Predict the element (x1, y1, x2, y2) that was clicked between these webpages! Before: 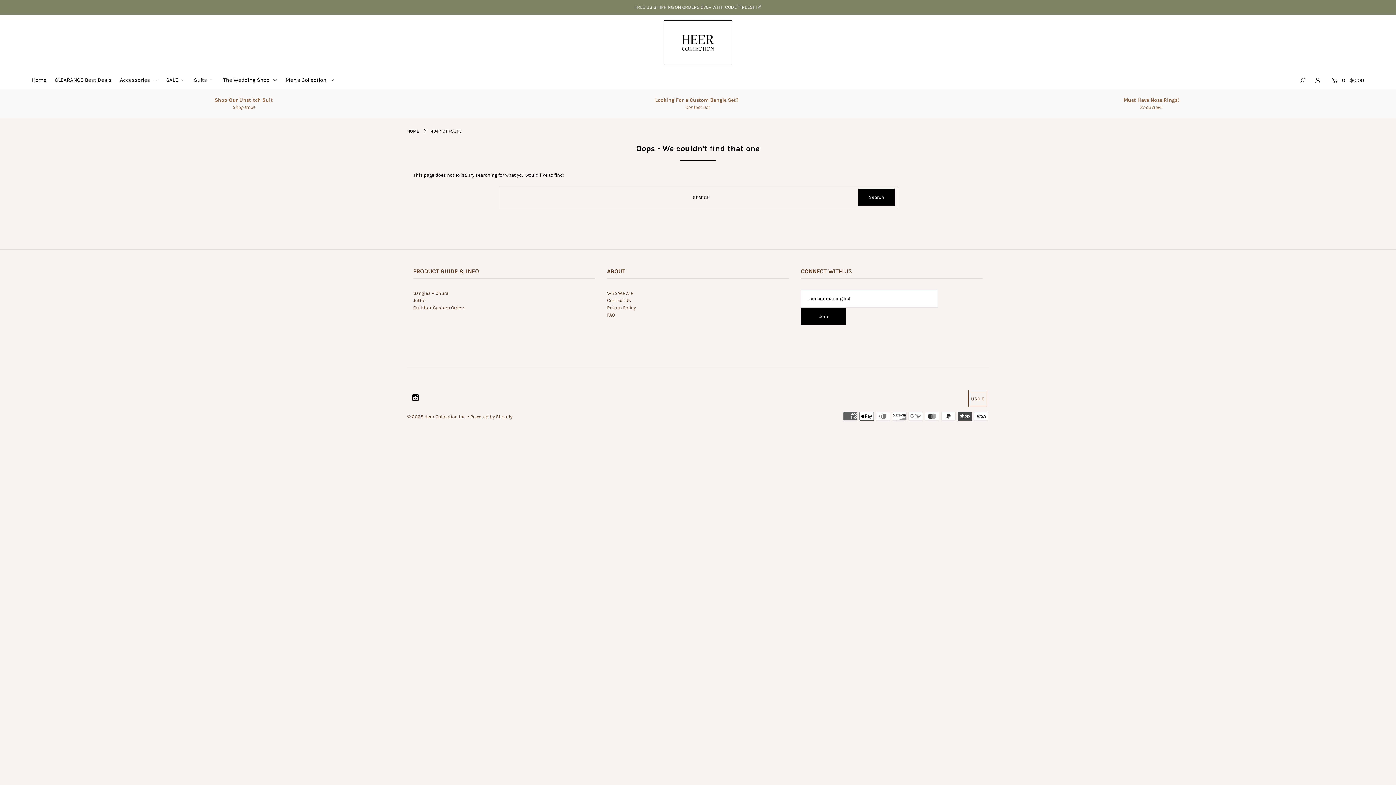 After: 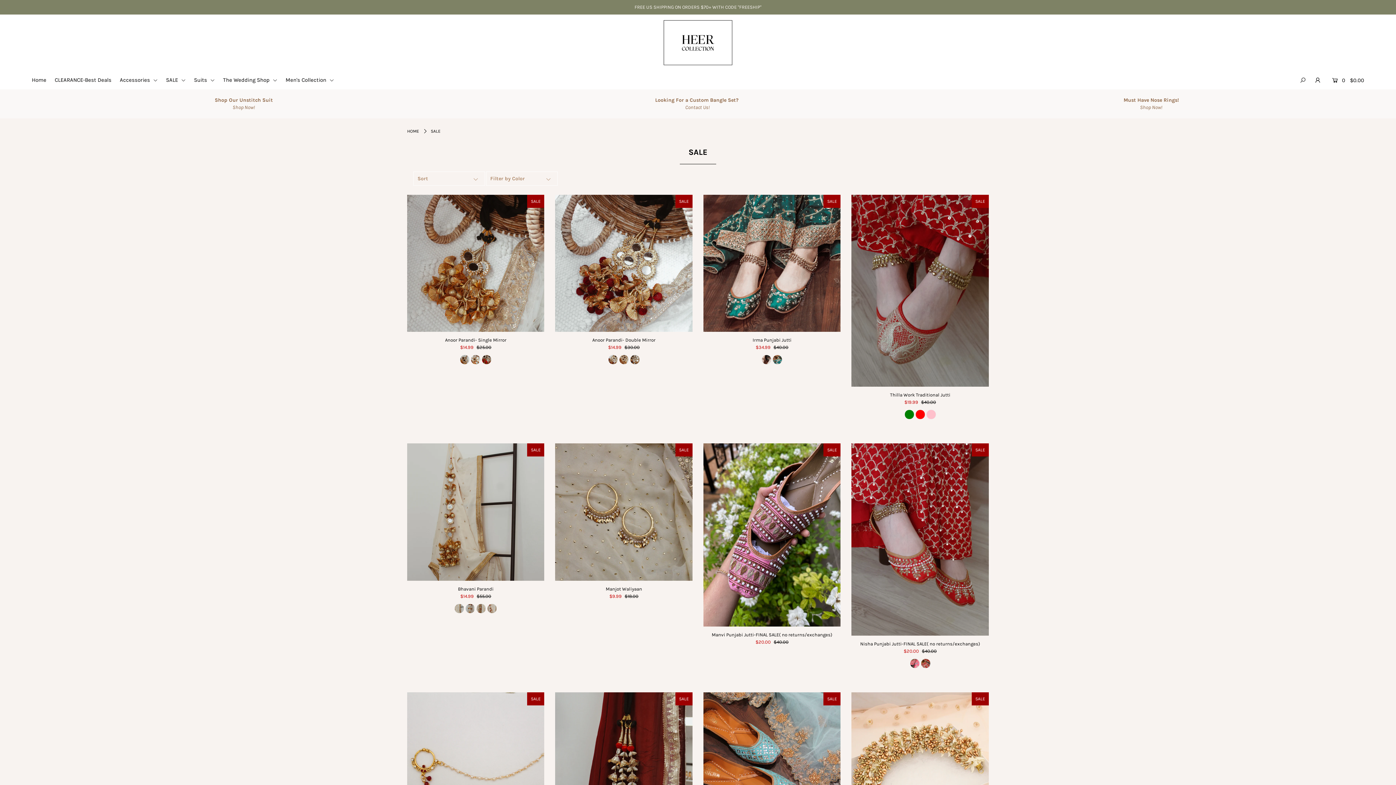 Action: bbox: (162, 76, 189, 83) label: SALE 